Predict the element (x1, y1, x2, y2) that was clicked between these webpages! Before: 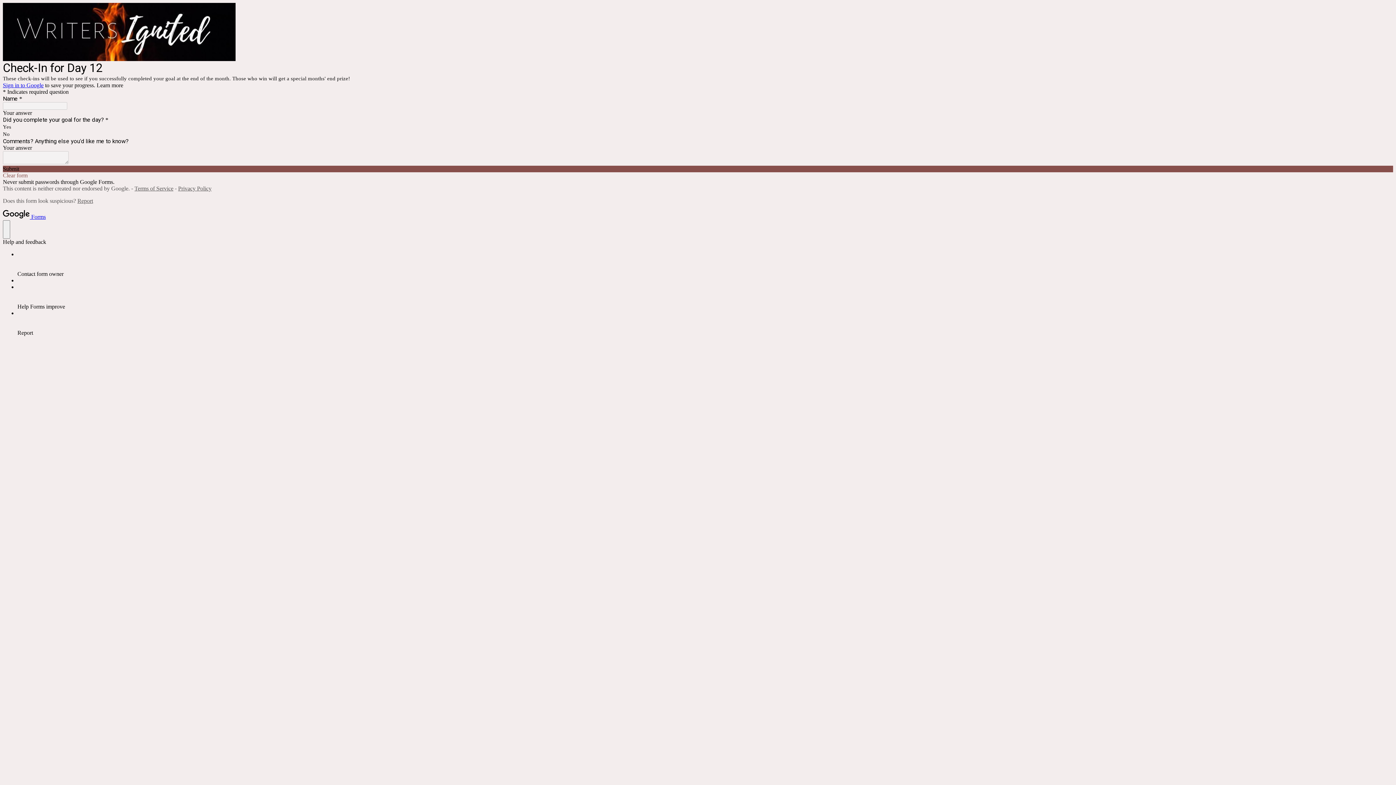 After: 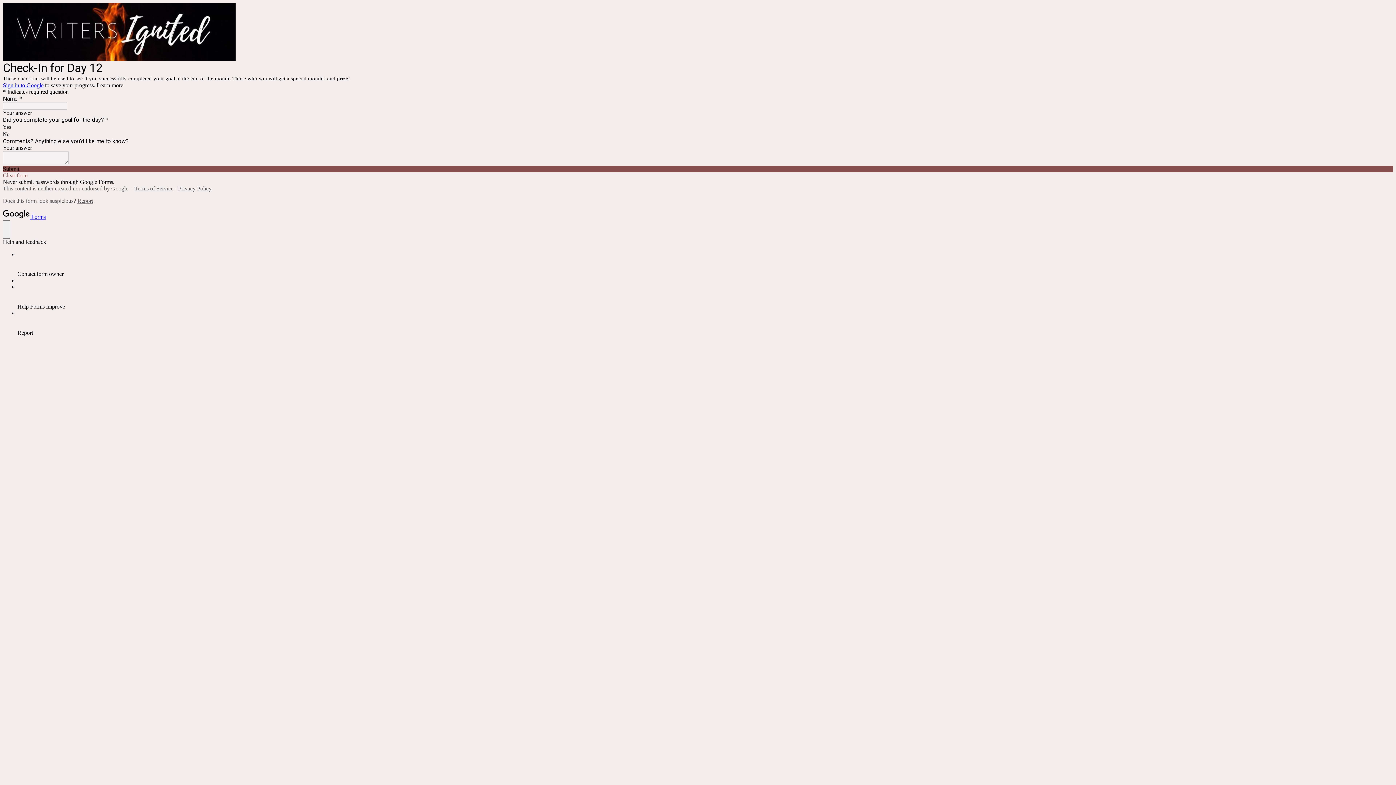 Action: bbox: (178, 185, 211, 191) label: Privacy Policy